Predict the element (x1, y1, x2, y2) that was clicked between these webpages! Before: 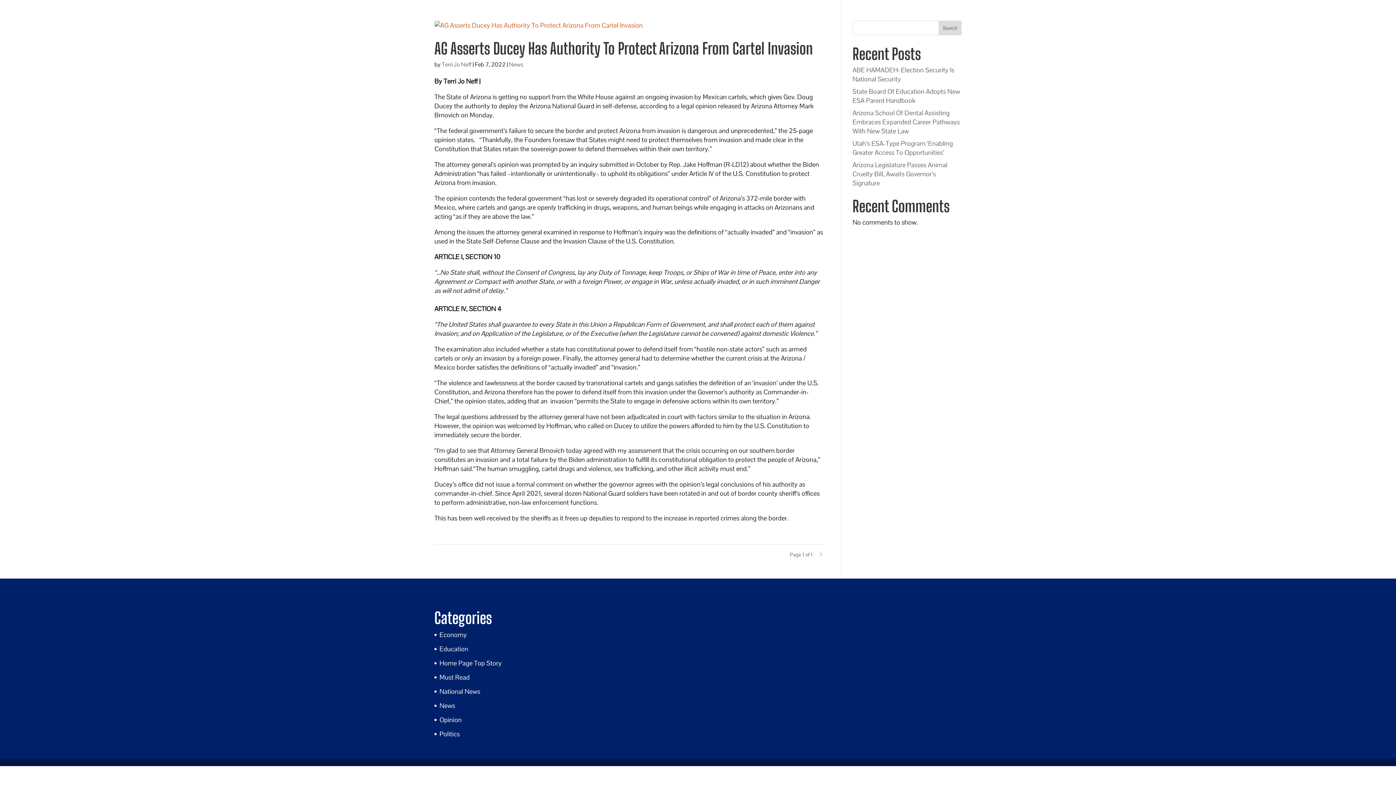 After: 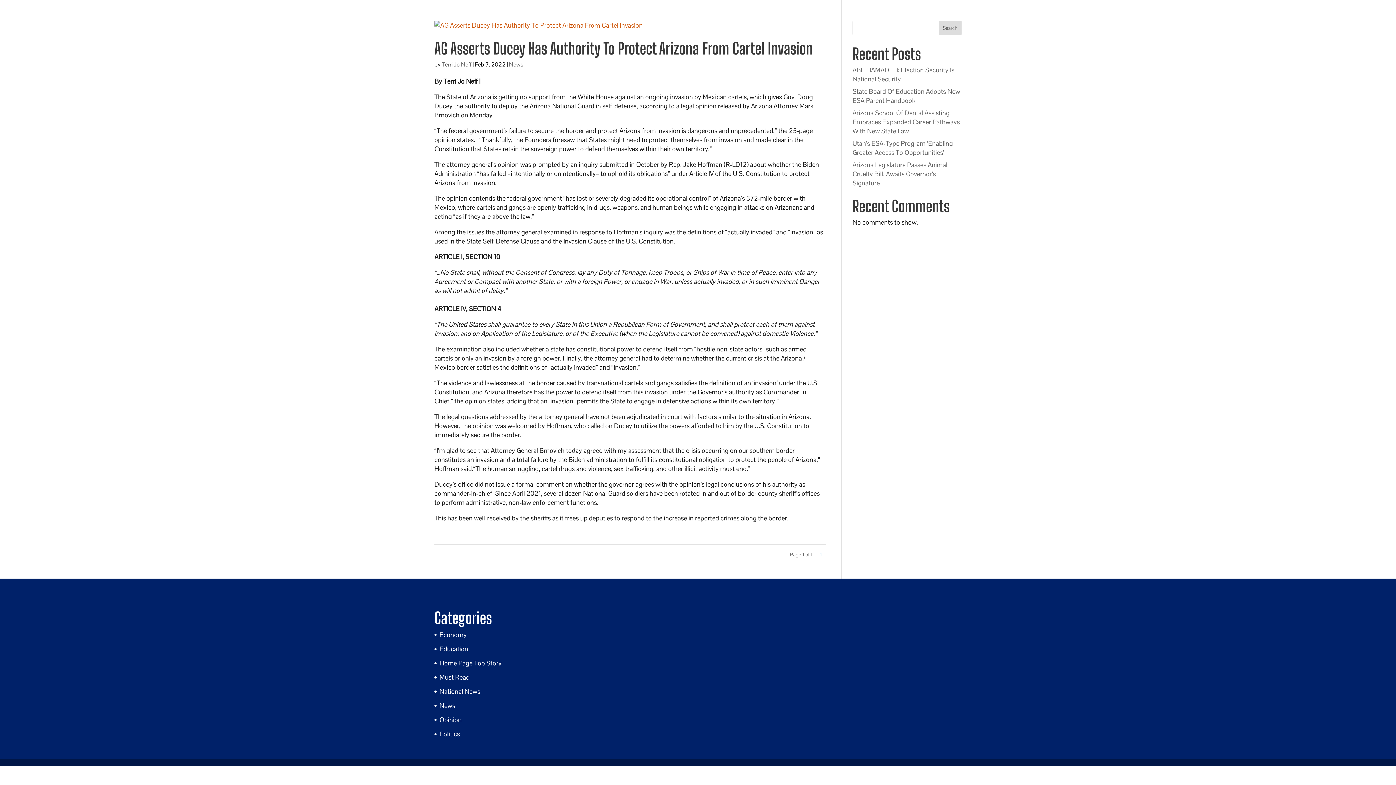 Action: label: Search bbox: (939, 20, 961, 35)